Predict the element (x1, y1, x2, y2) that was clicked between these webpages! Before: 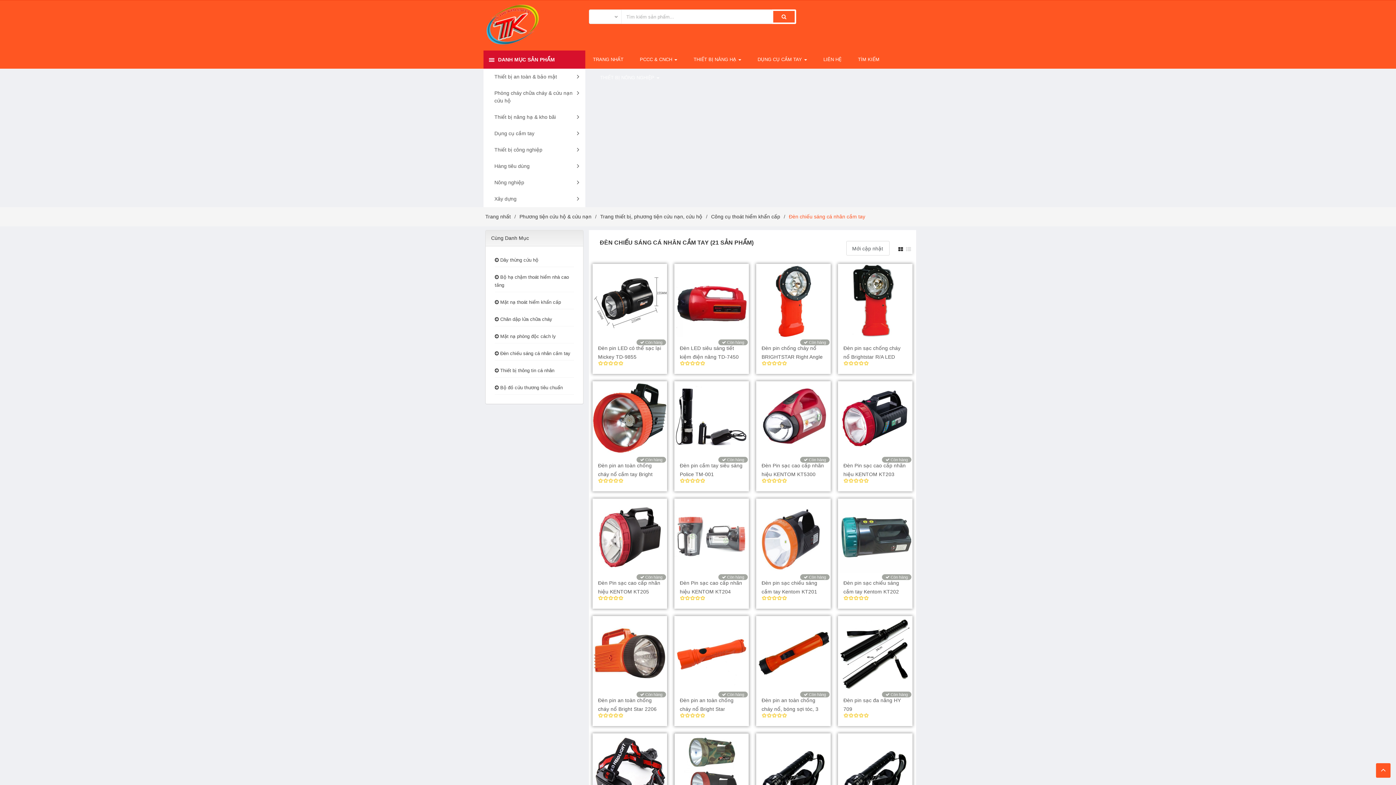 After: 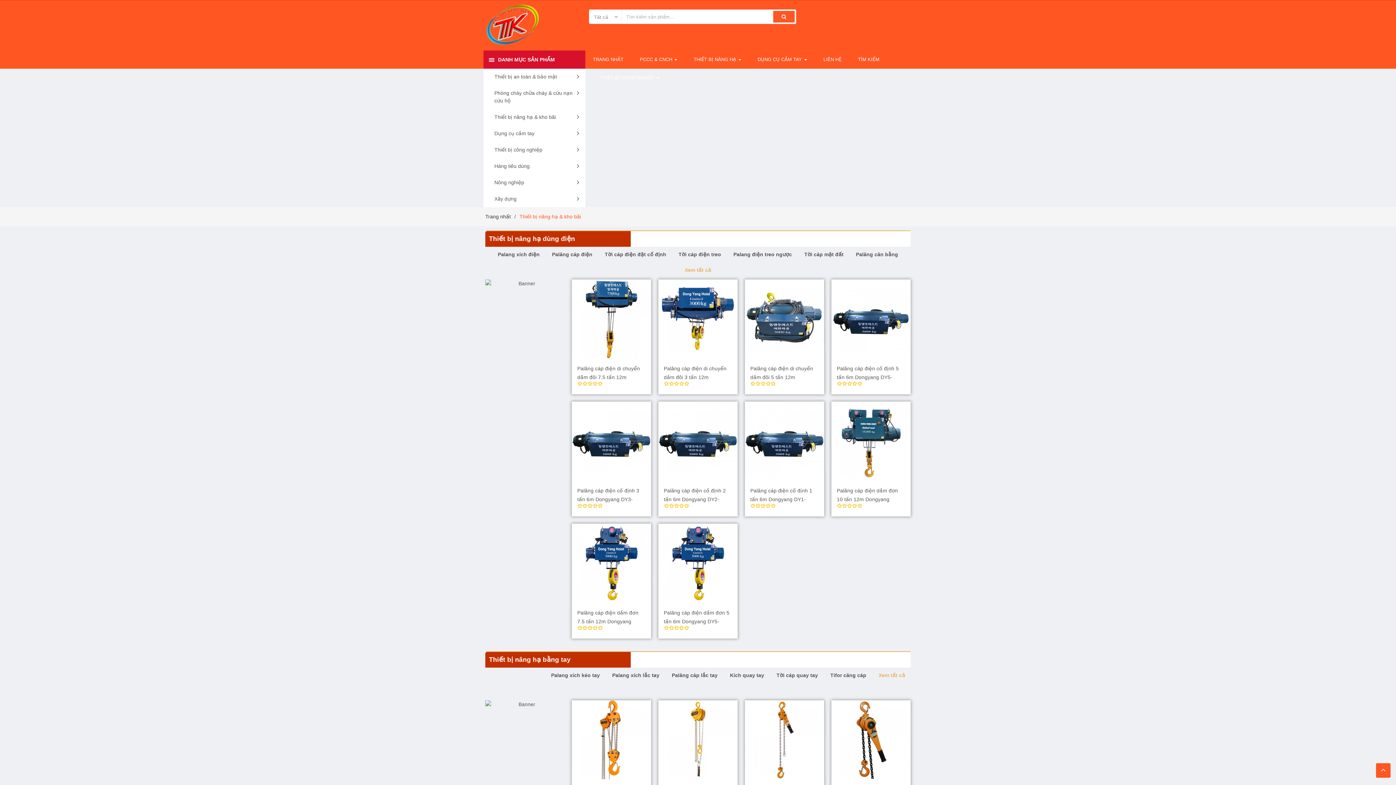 Action: label: Thiết bị nâng hạ & kho bãi bbox: (483, 109, 585, 125)